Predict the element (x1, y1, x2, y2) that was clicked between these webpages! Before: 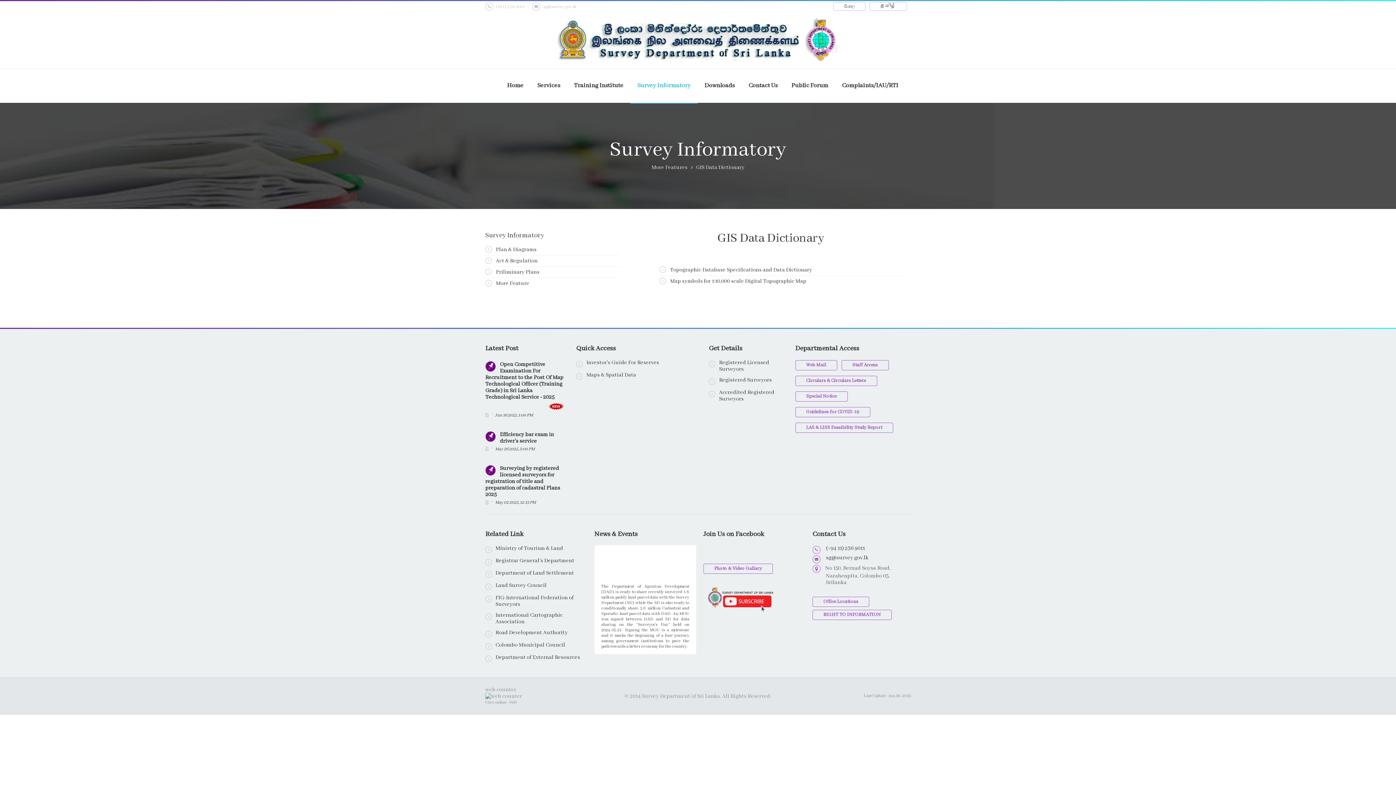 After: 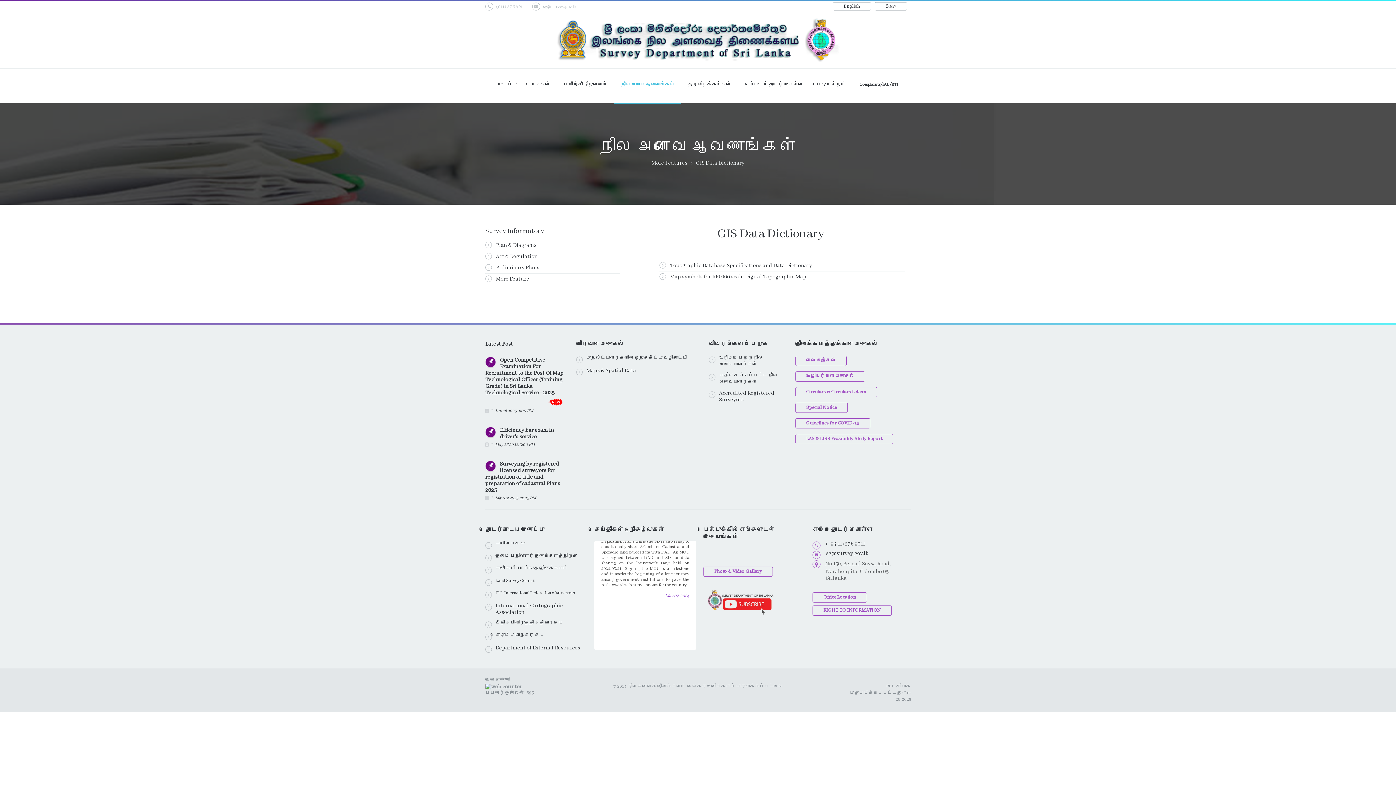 Action: label: தமிழ் bbox: (869, 2, 907, 10)